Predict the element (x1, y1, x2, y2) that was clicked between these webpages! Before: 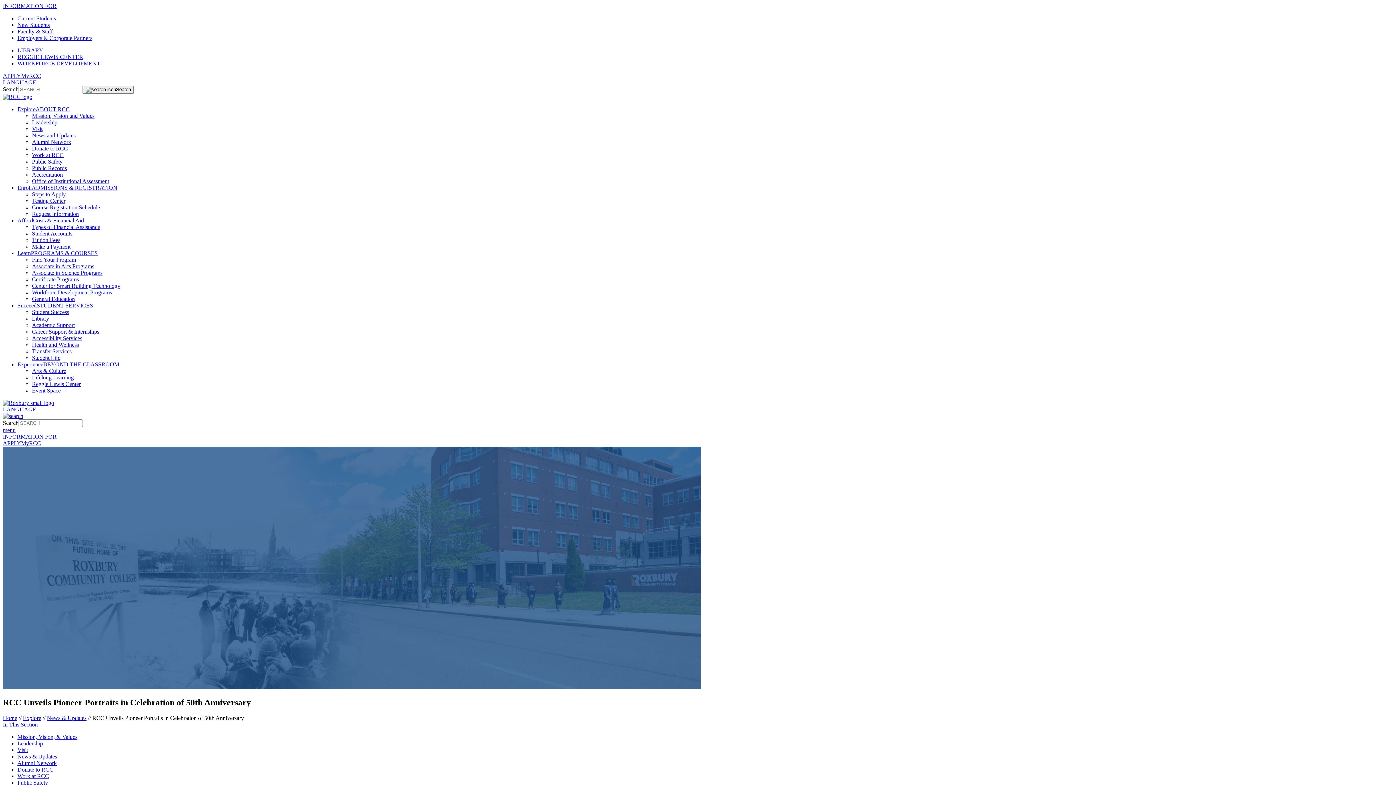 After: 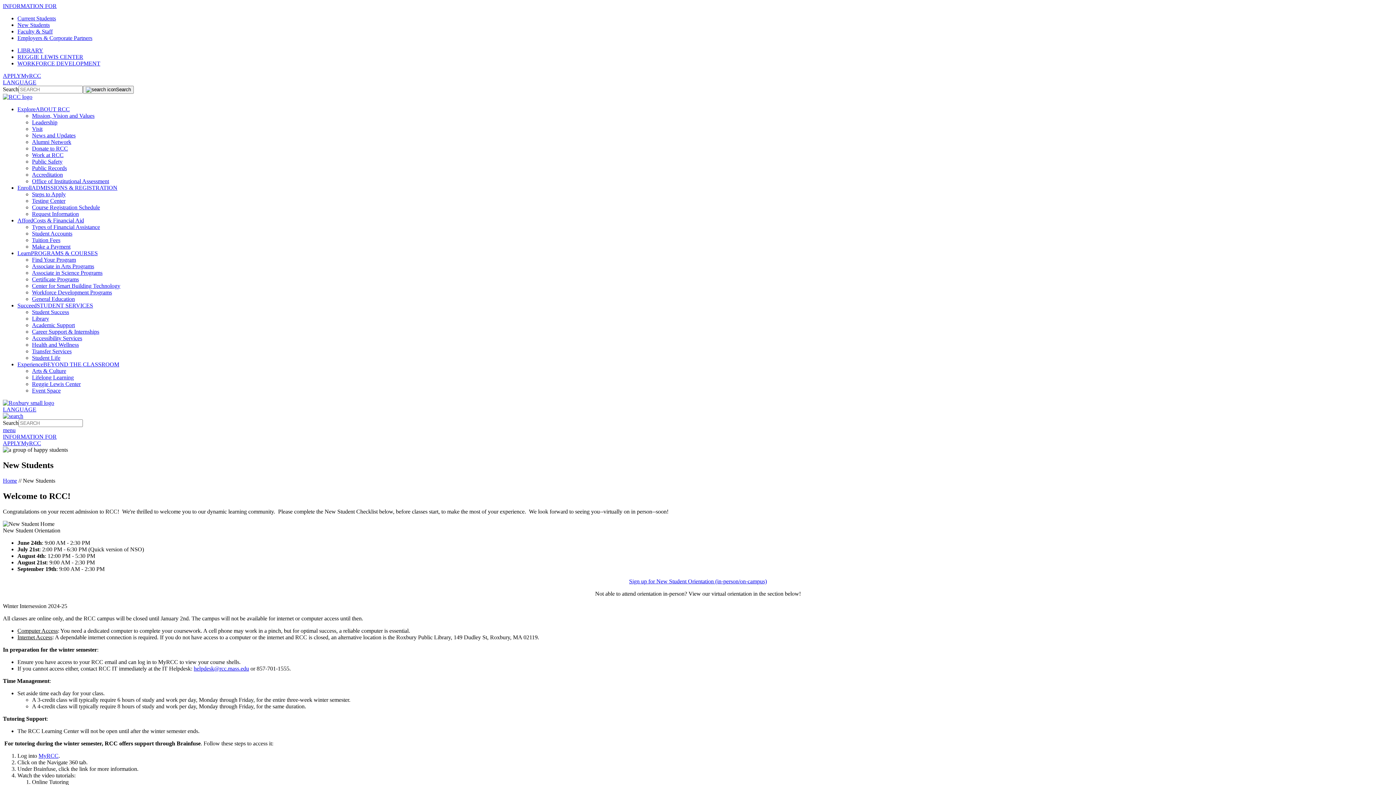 Action: bbox: (17, 21, 49, 28) label: New Students